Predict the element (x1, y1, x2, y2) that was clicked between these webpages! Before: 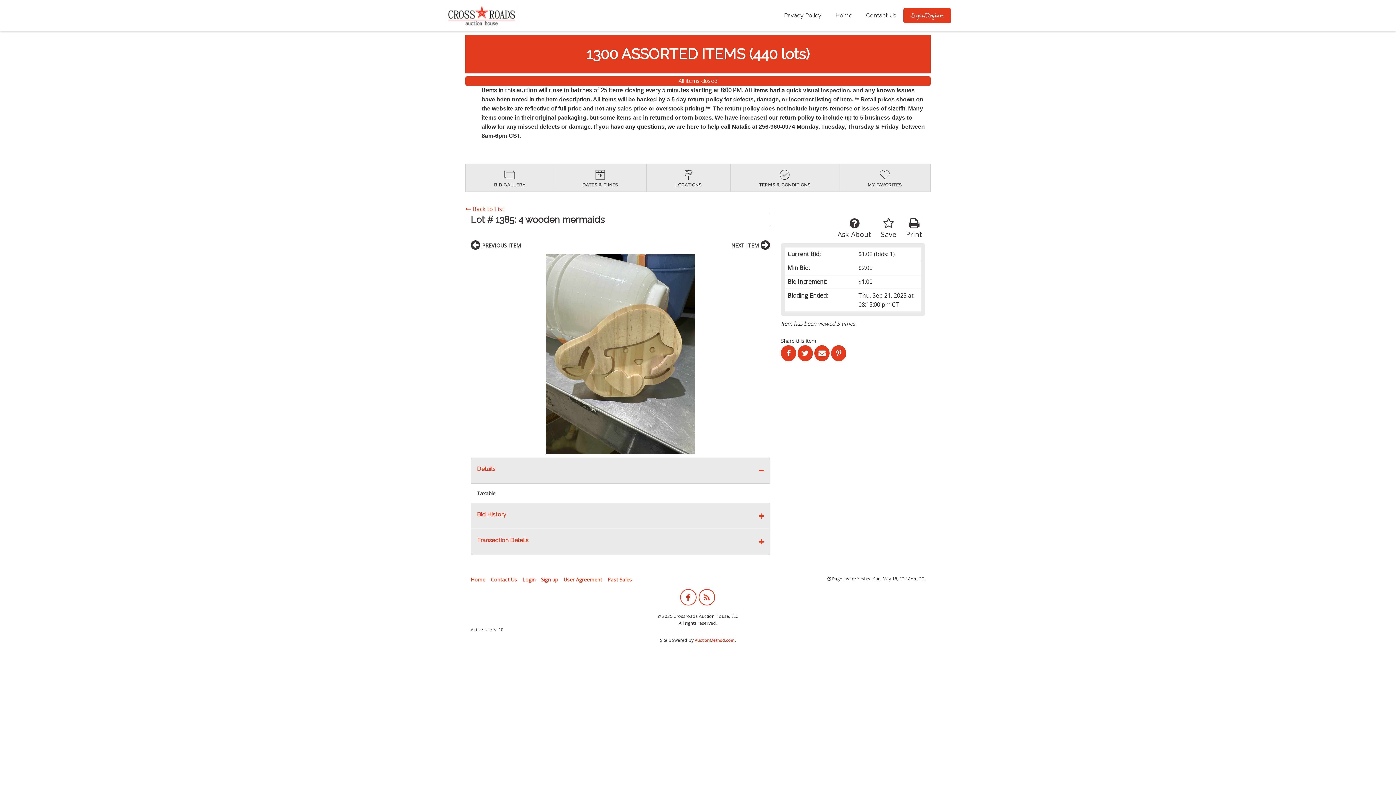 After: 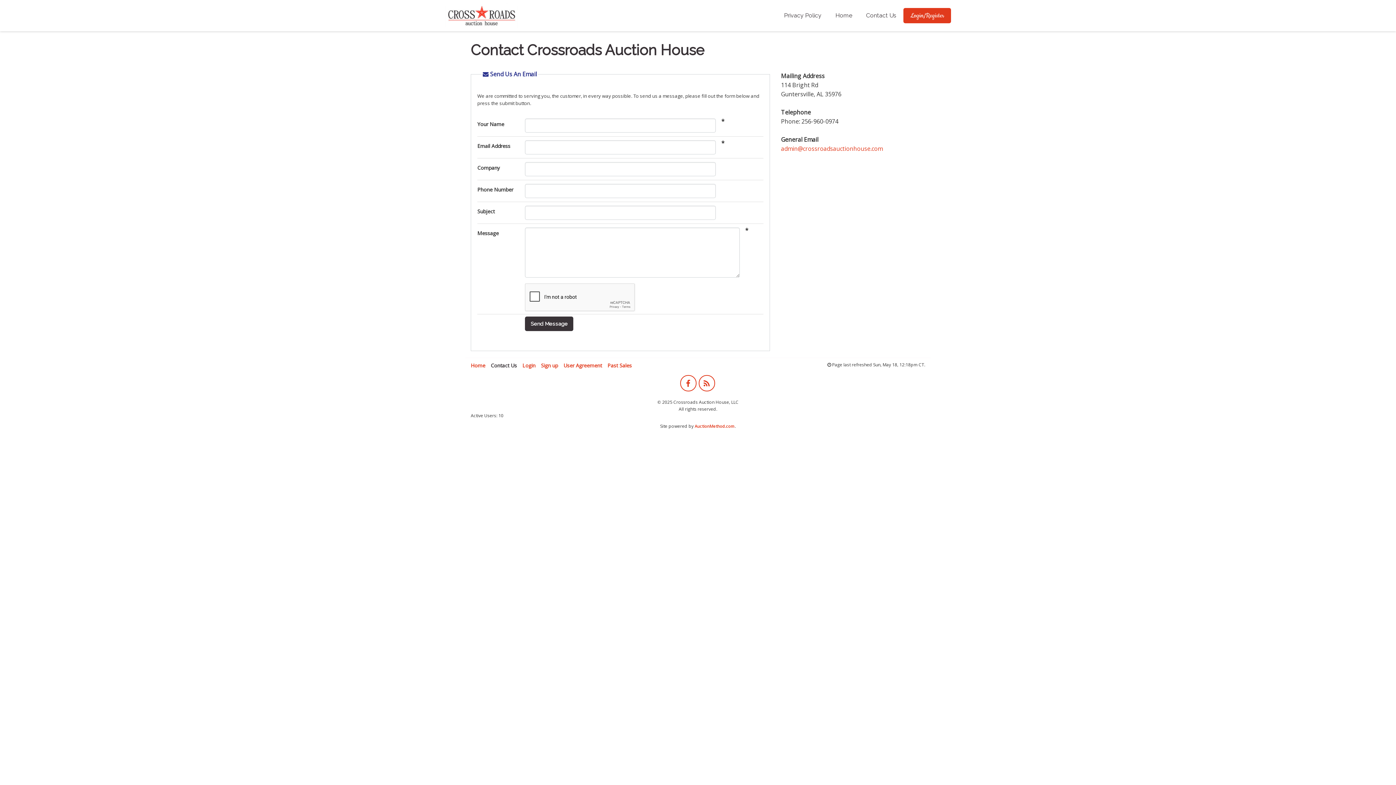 Action: bbox: (490, 576, 517, 583) label: Contact Us